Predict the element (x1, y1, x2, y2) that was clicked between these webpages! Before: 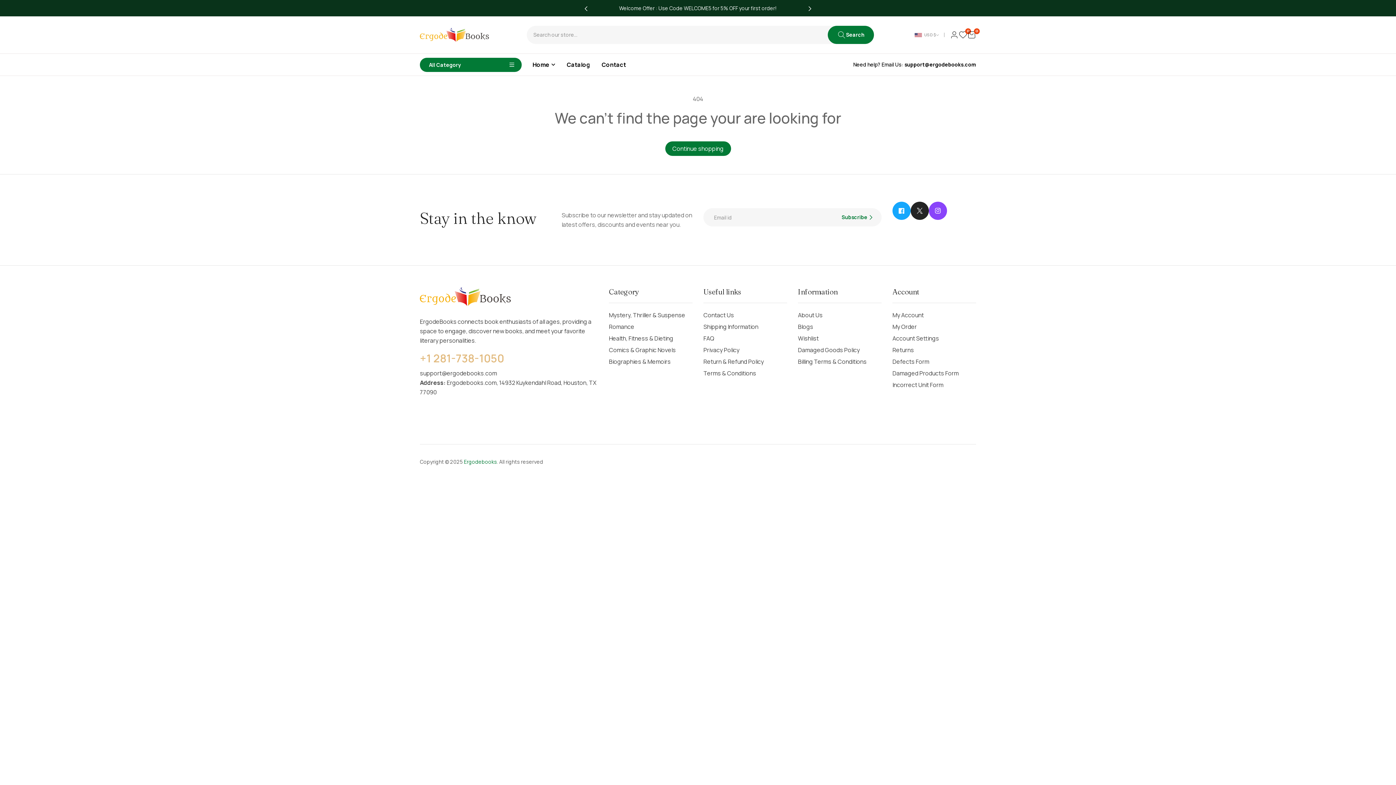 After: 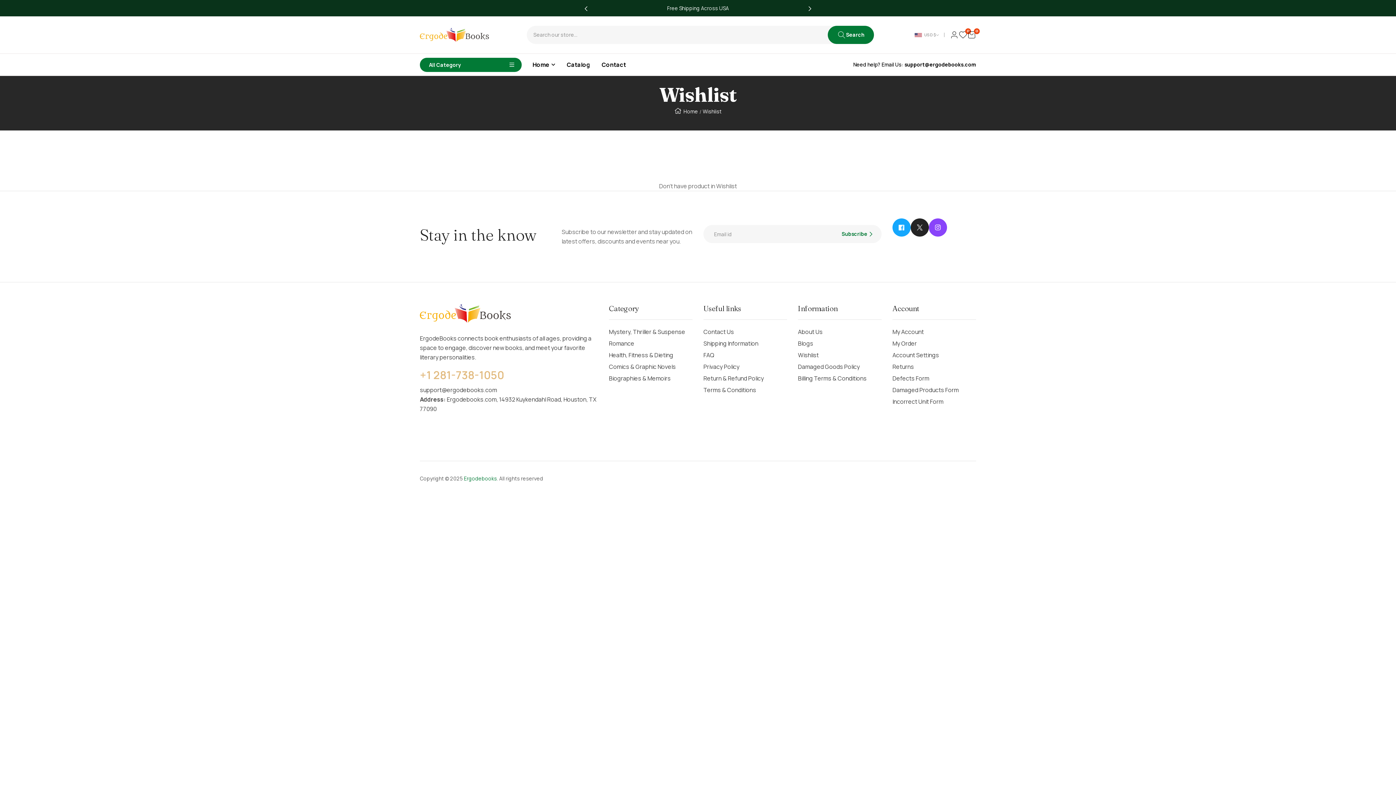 Action: label: Wishlist bbox: (798, 332, 818, 344)